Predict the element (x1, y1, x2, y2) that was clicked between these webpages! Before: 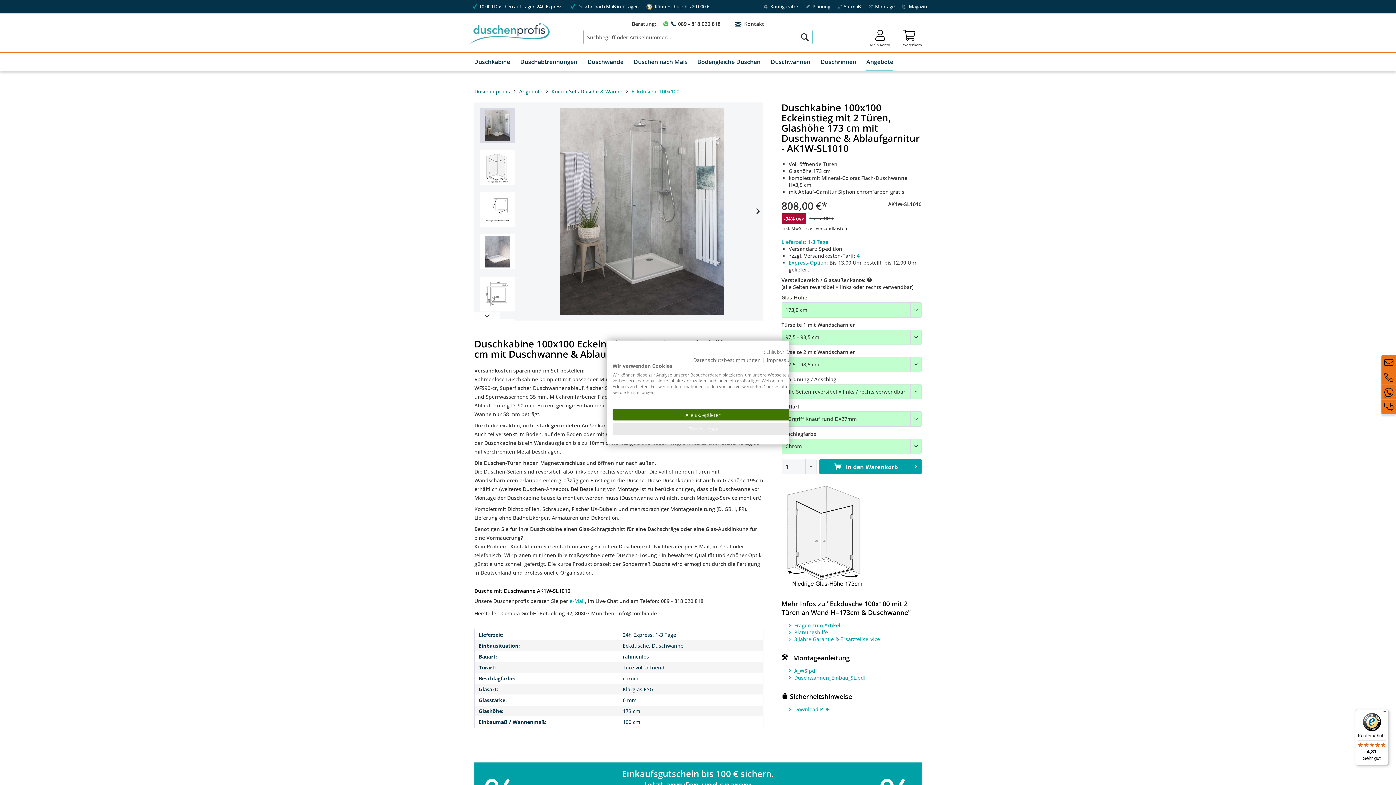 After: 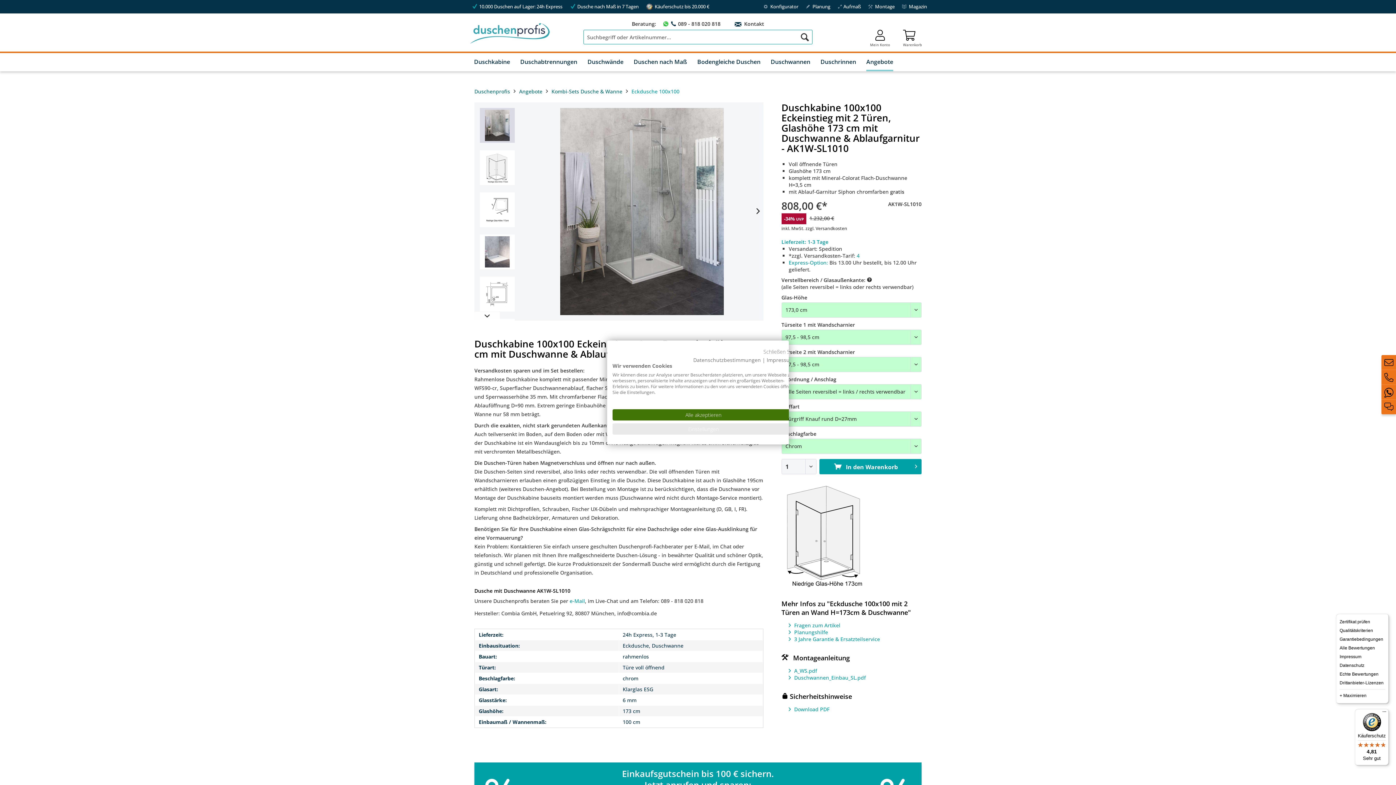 Action: bbox: (1380, 709, 1389, 718) label: Menü